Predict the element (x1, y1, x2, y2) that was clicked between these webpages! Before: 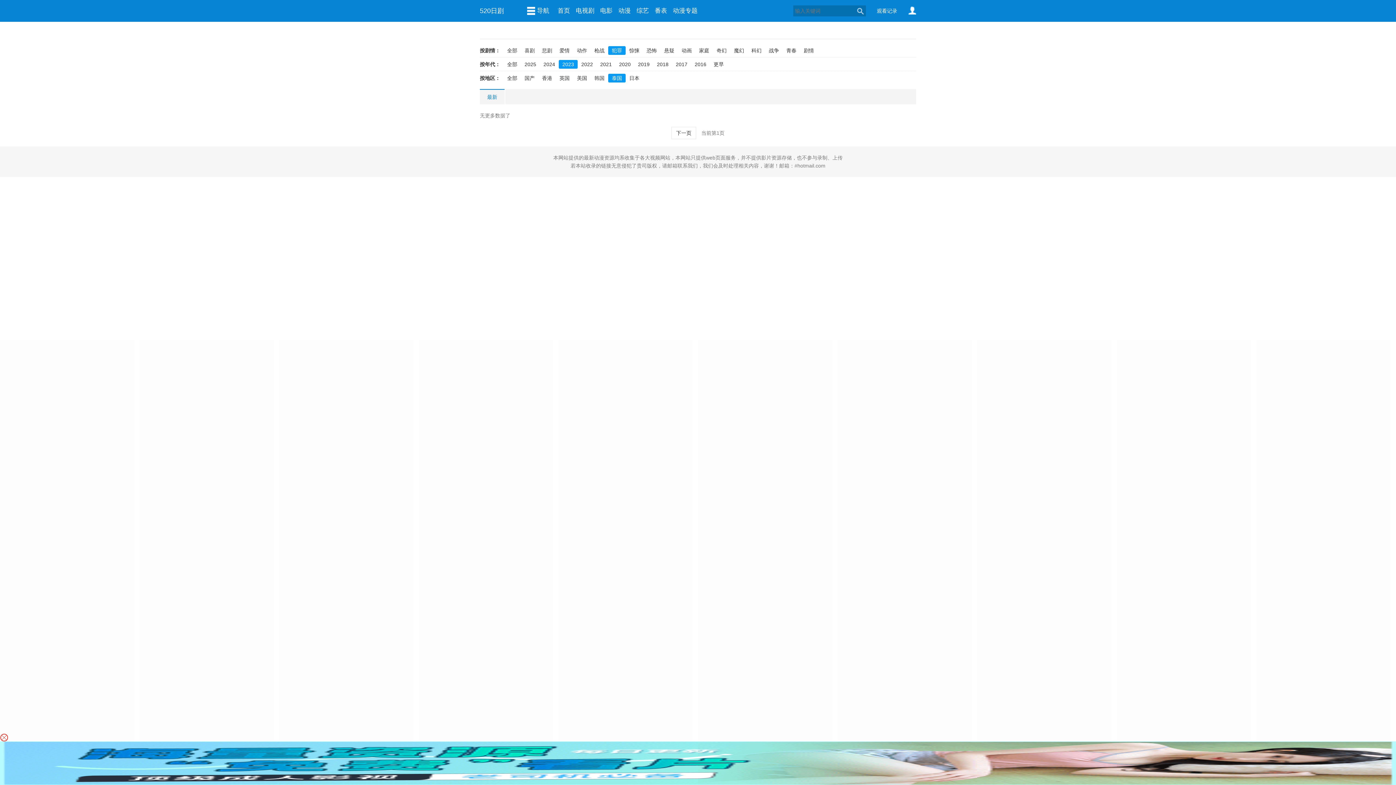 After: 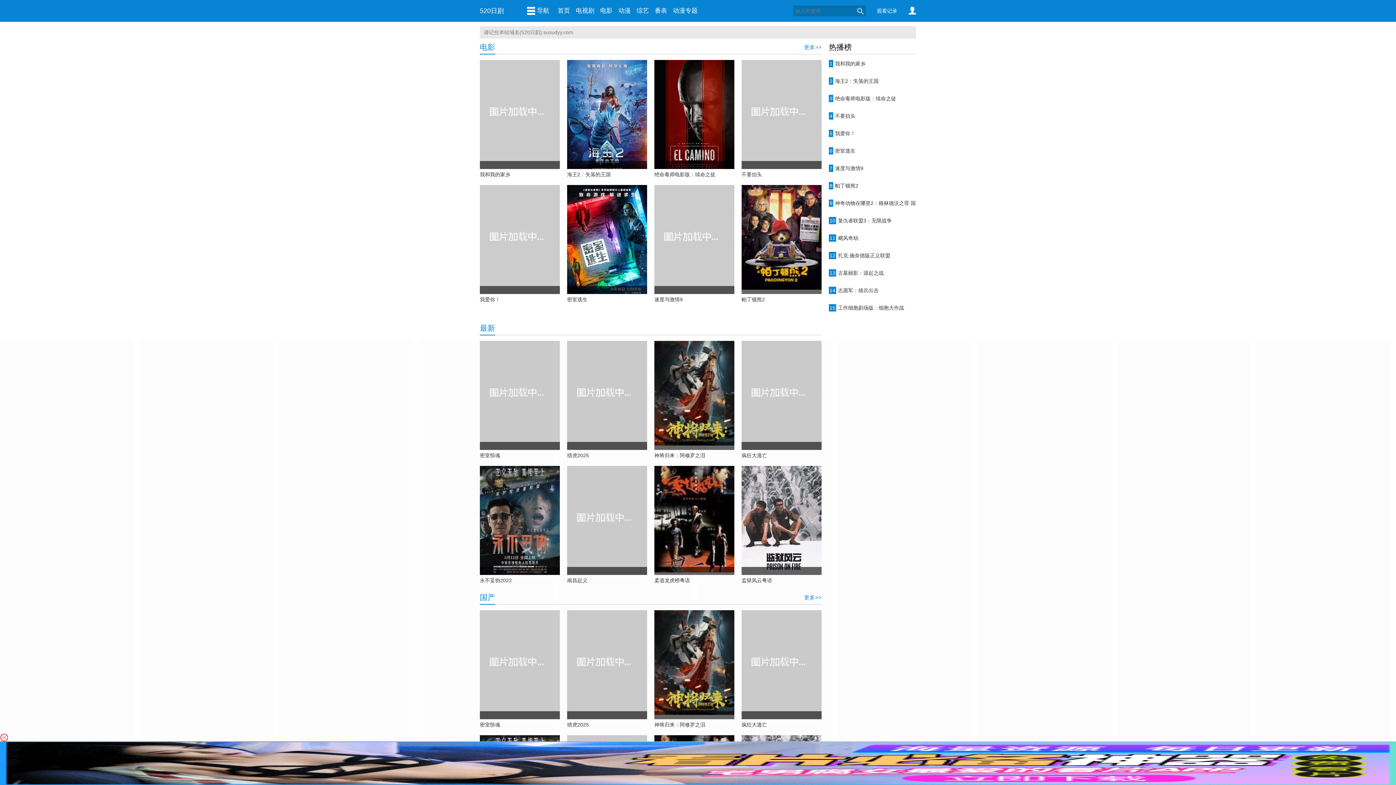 Action: label: 电影 bbox: (597, 0, 615, 21)